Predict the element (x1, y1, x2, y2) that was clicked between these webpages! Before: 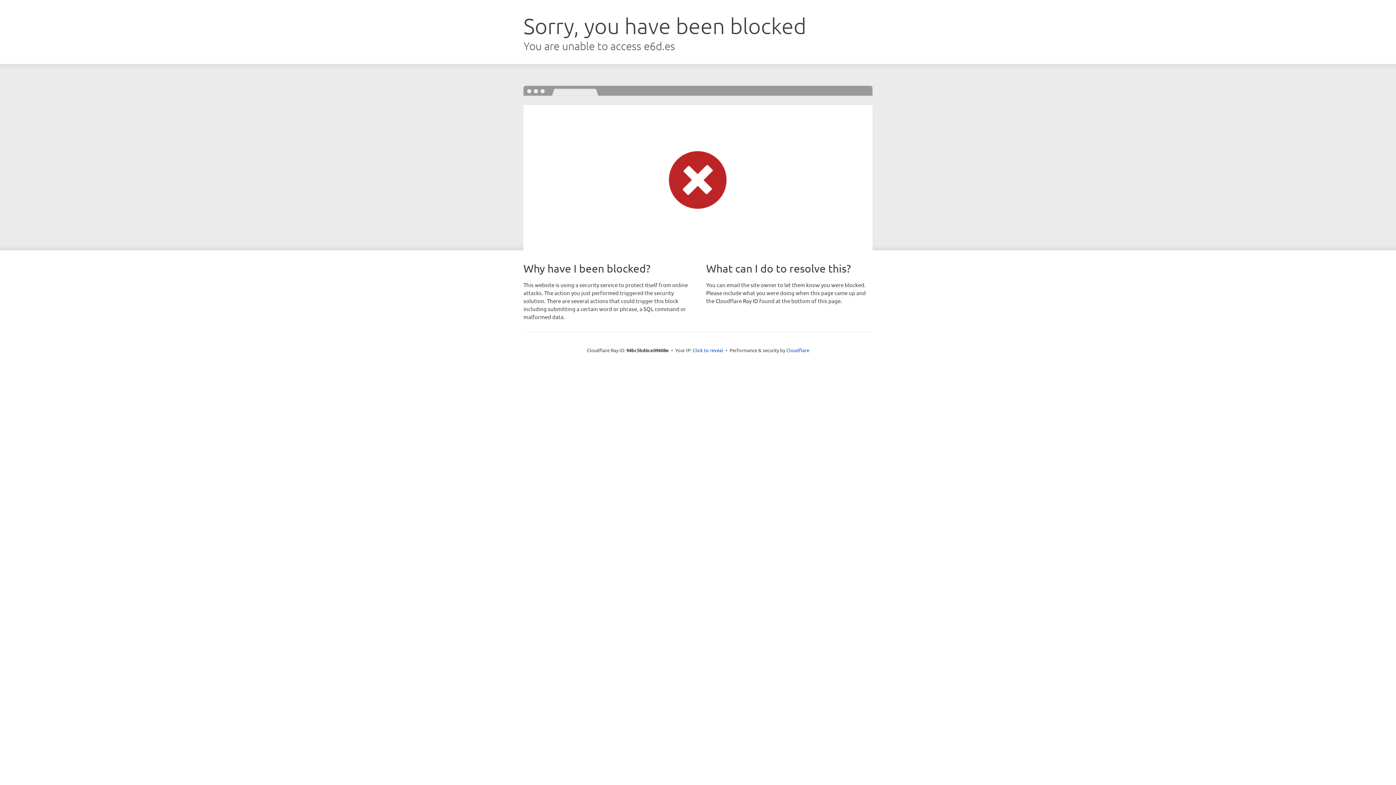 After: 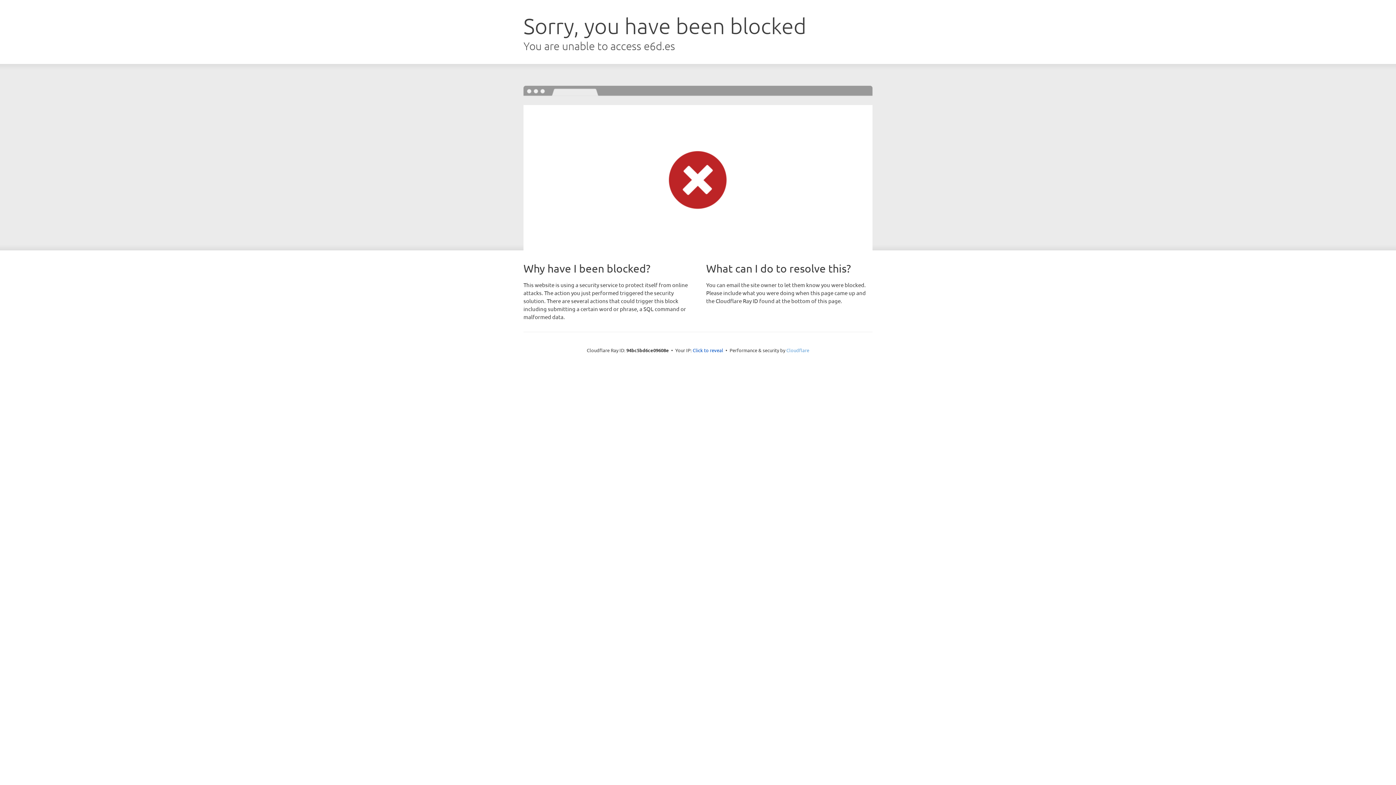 Action: label: Cloudflare bbox: (786, 347, 809, 353)